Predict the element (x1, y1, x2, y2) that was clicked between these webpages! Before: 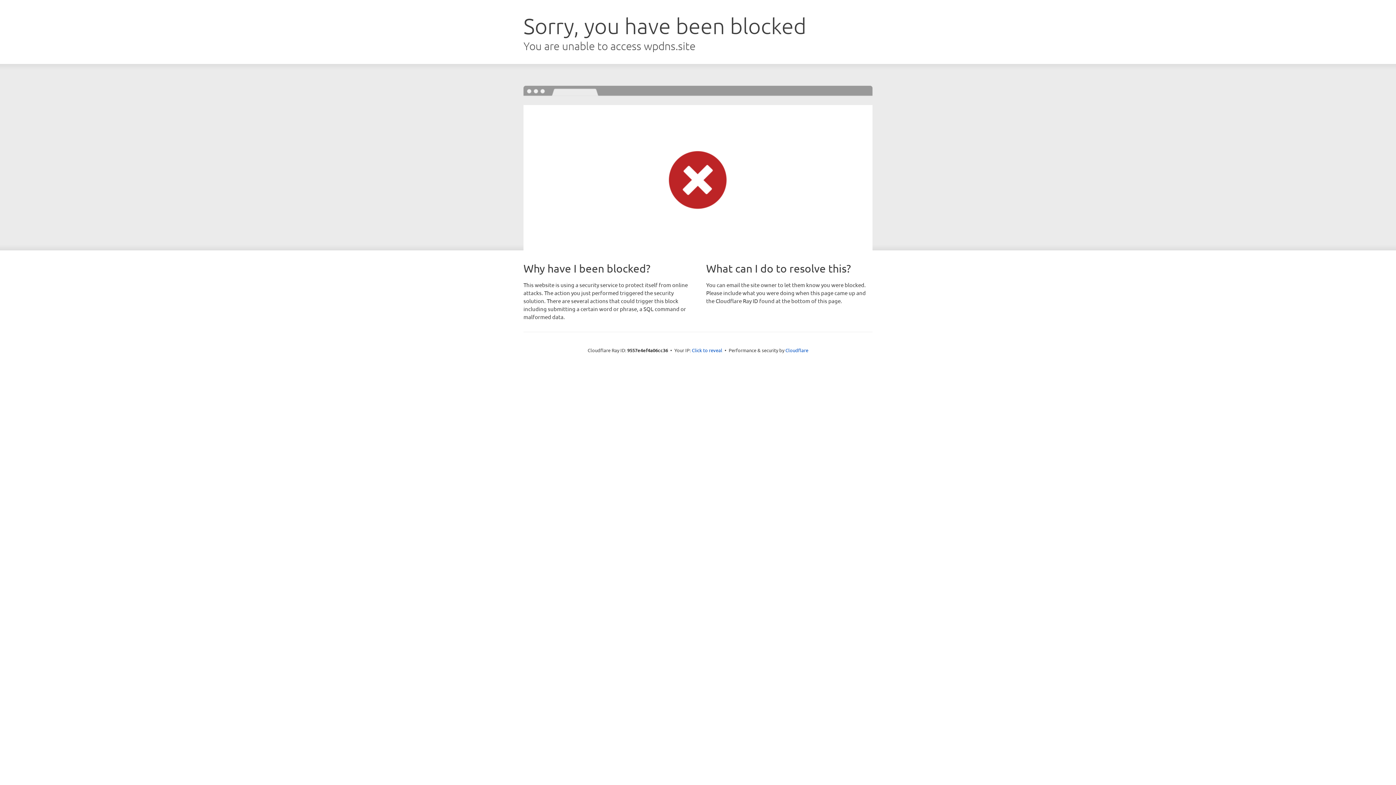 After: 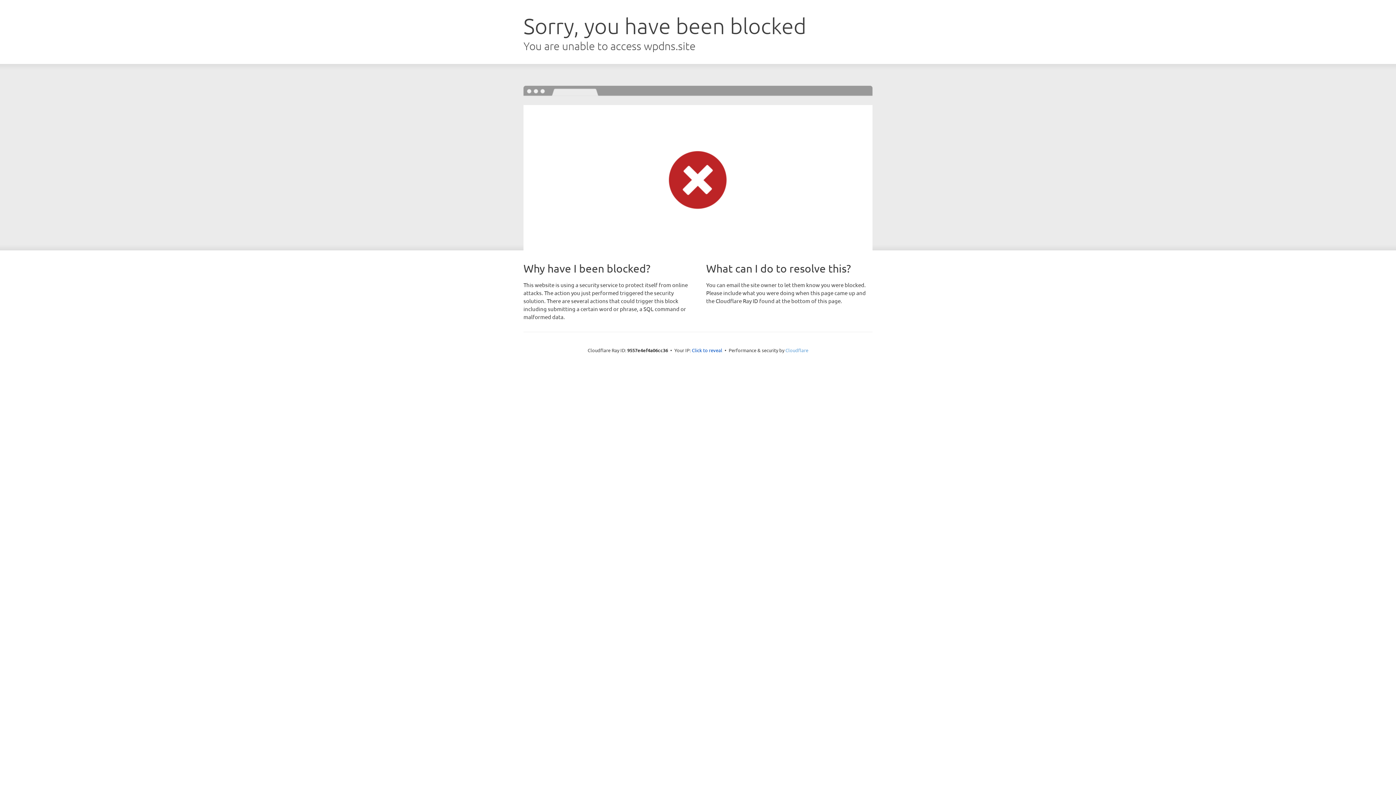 Action: label: Cloudflare bbox: (785, 347, 808, 353)